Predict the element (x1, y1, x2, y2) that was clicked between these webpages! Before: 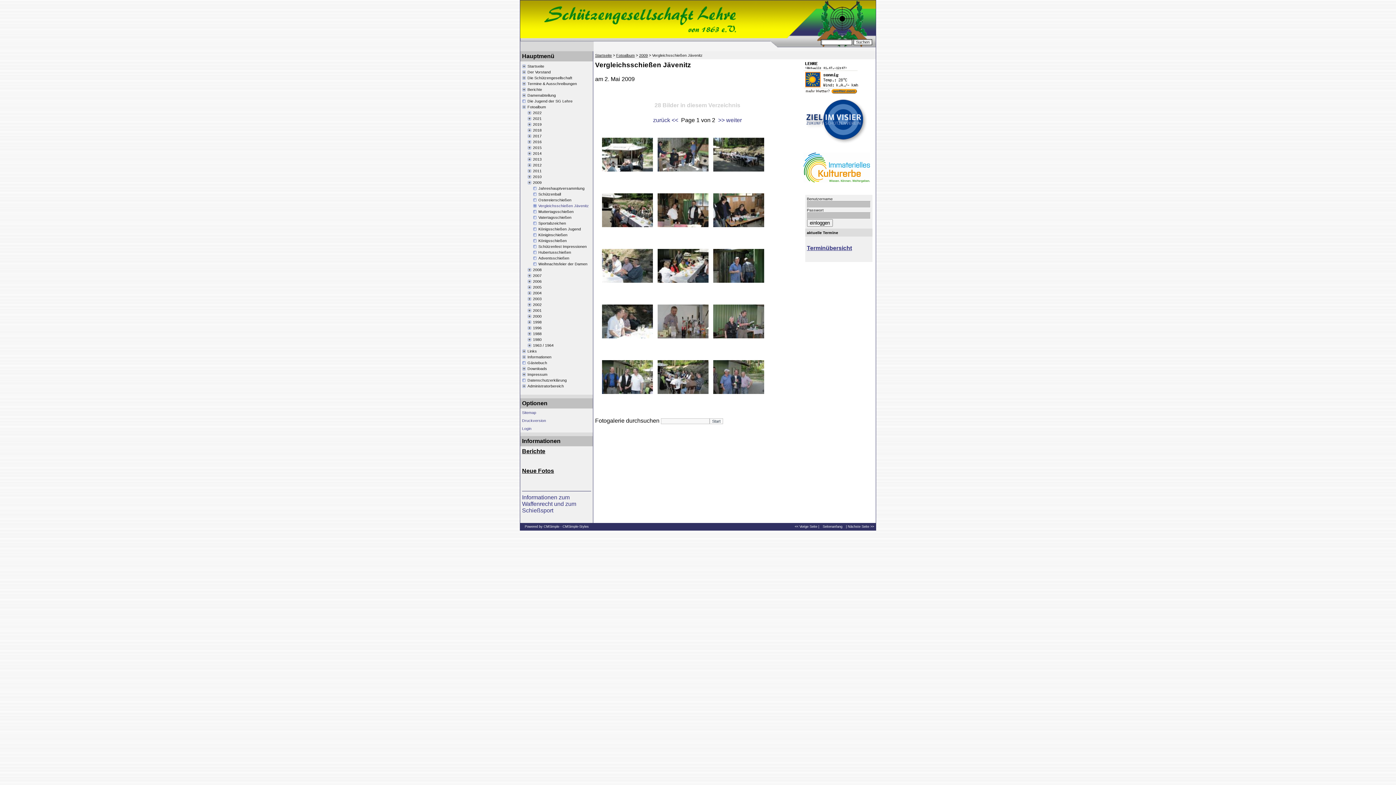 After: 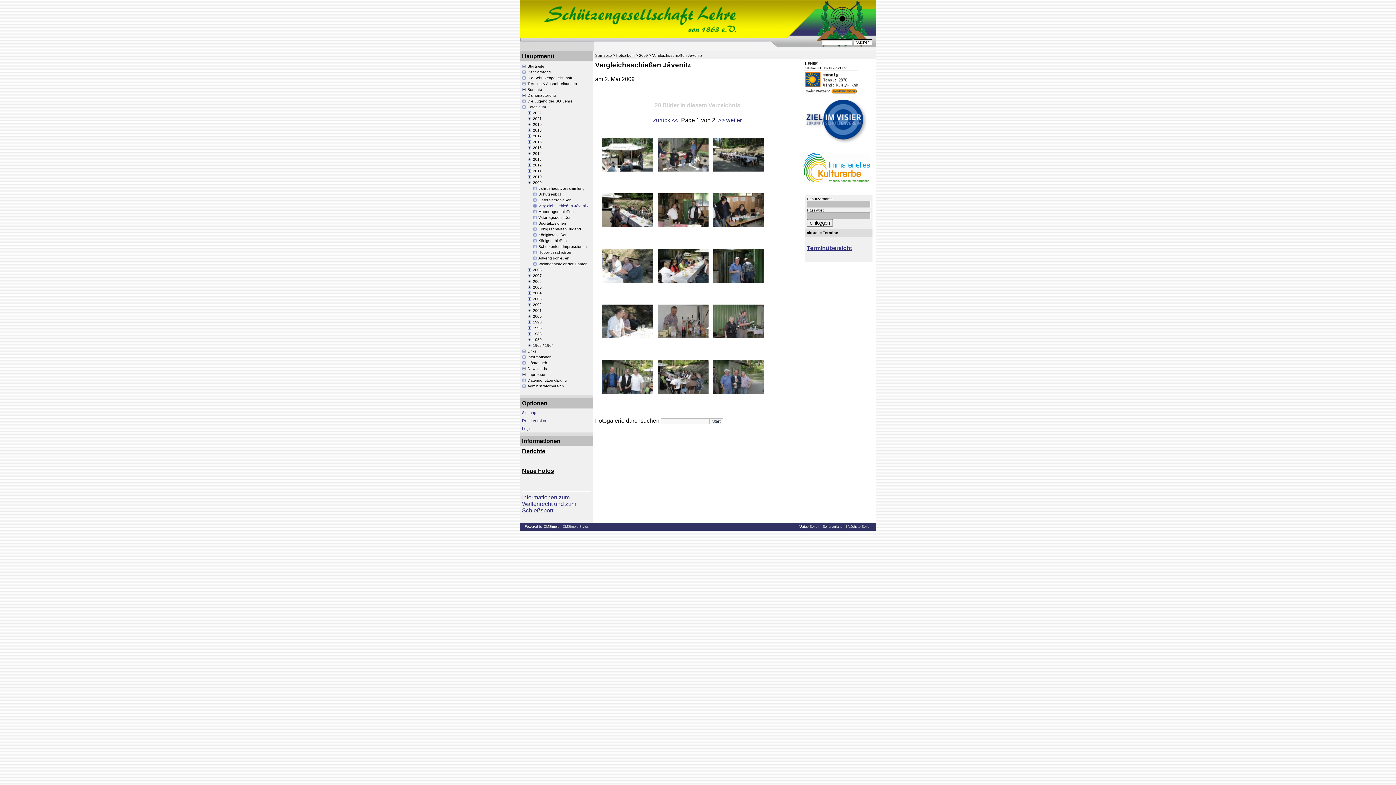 Action: label: CMSimple-Styles bbox: (562, 525, 588, 528)